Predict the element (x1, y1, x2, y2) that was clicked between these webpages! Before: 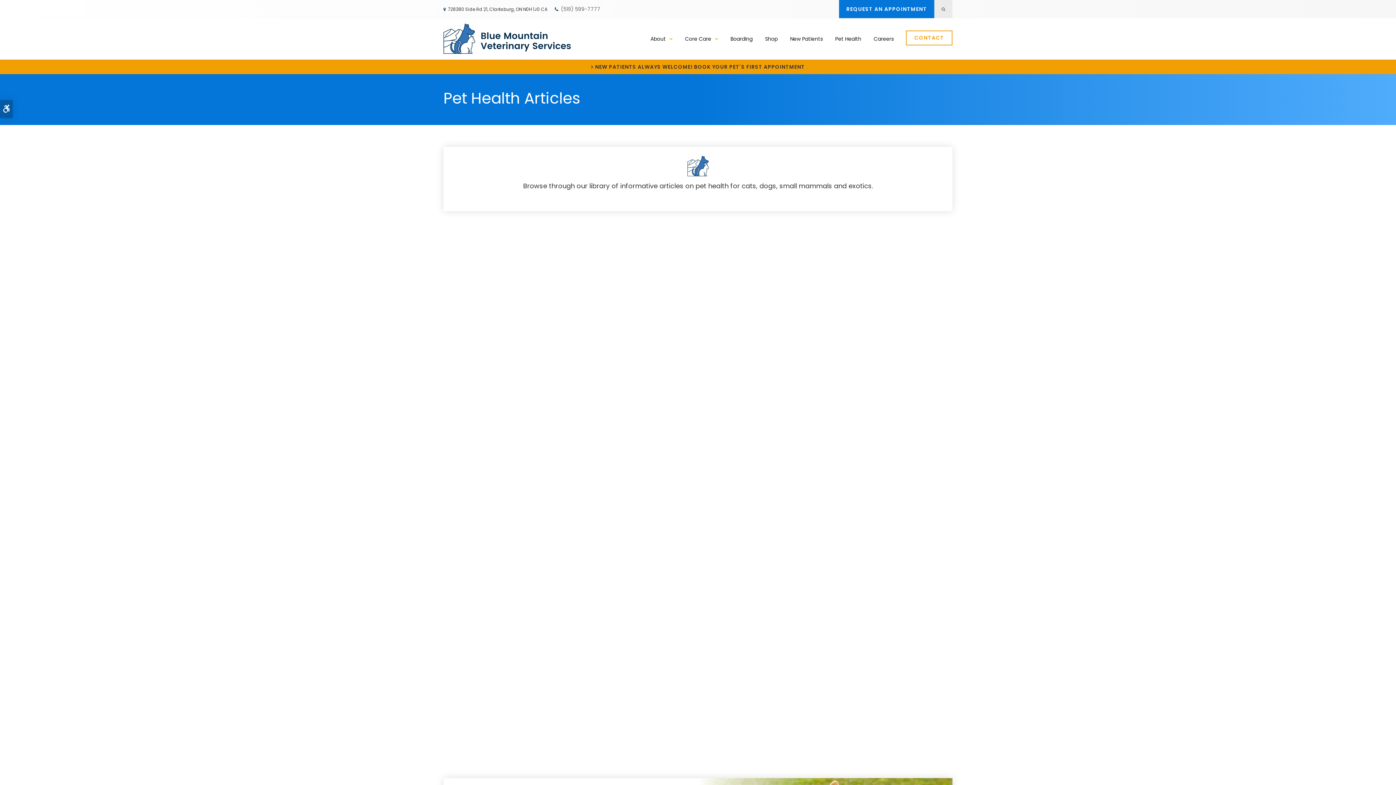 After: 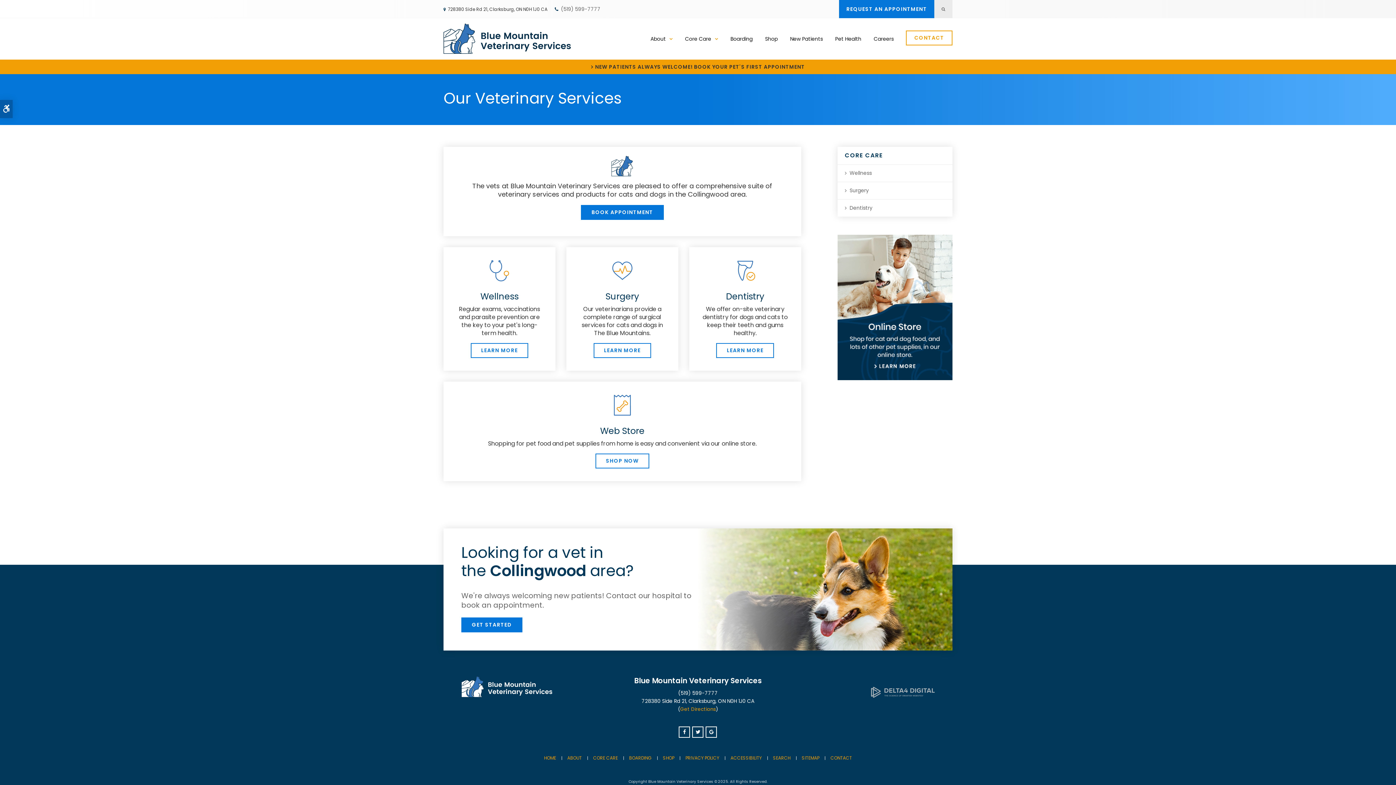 Action: label: Core Care bbox: (679, 29, 724, 49)